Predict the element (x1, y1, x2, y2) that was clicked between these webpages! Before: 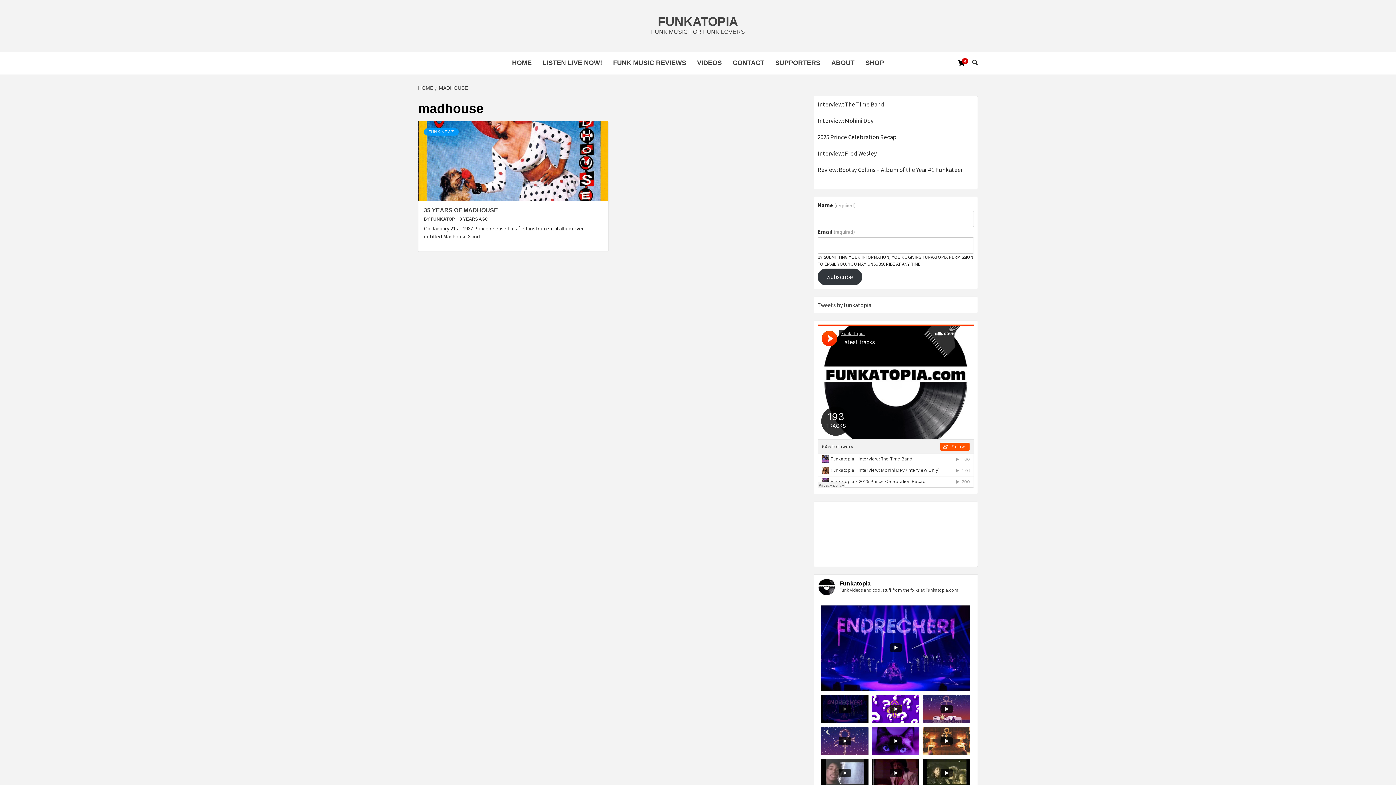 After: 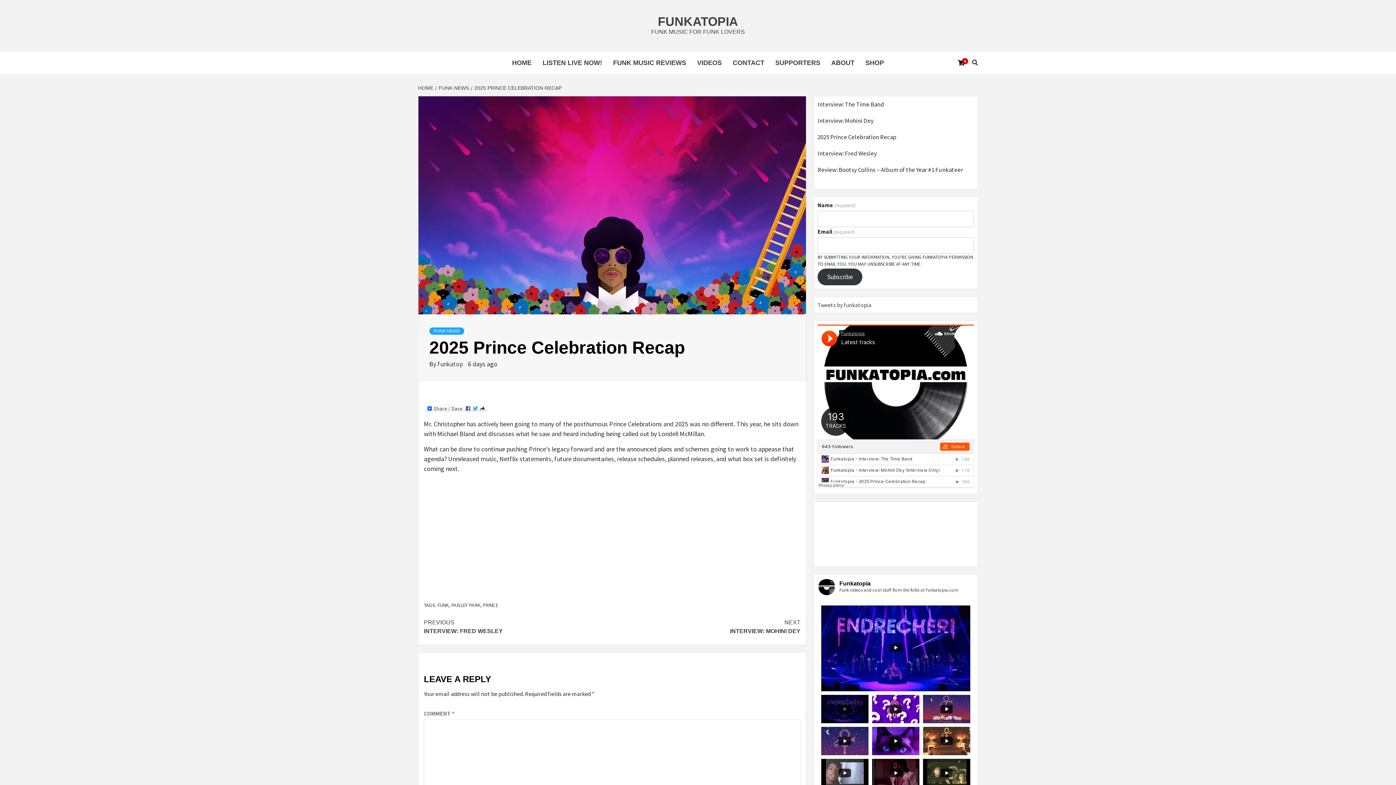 Action: label: 2025 Prince Celebration Recap bbox: (817, 132, 974, 145)